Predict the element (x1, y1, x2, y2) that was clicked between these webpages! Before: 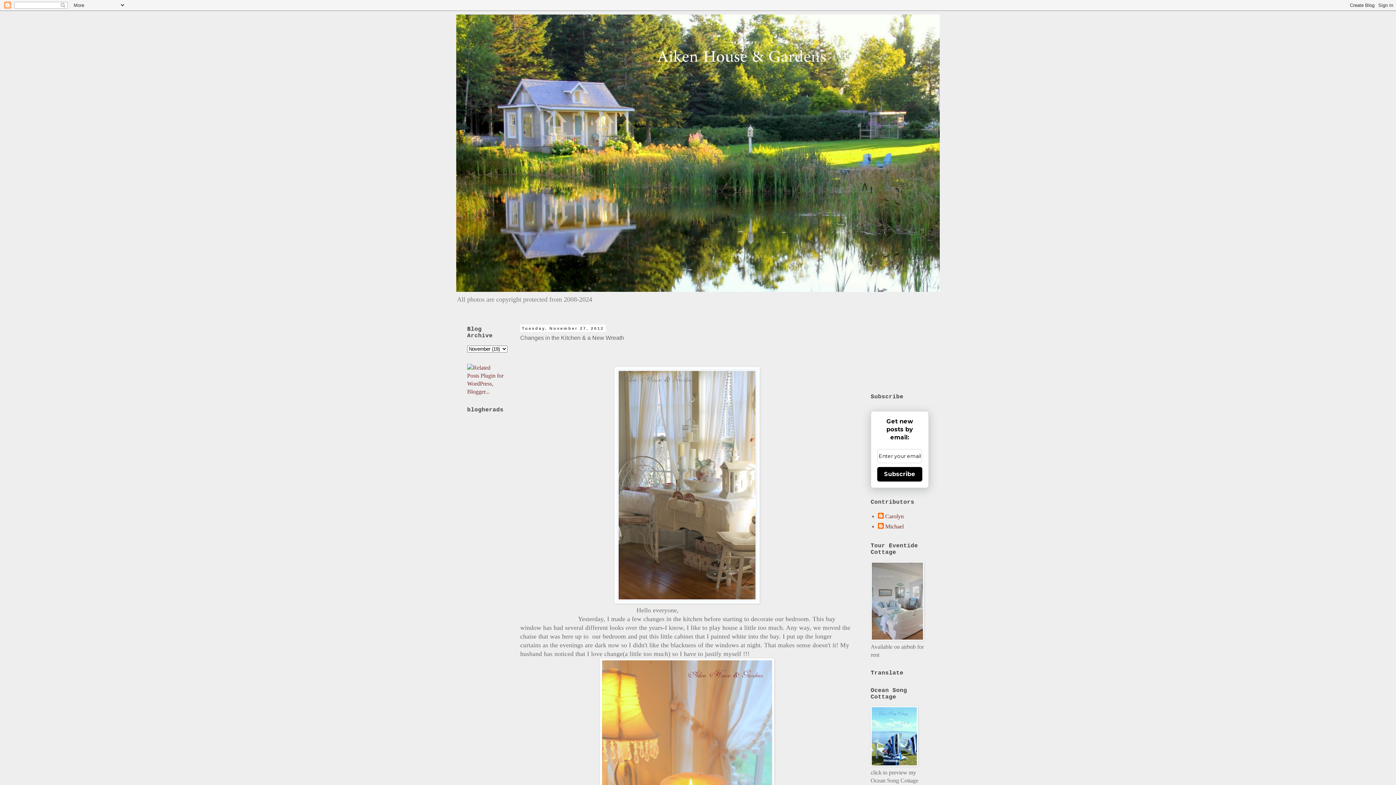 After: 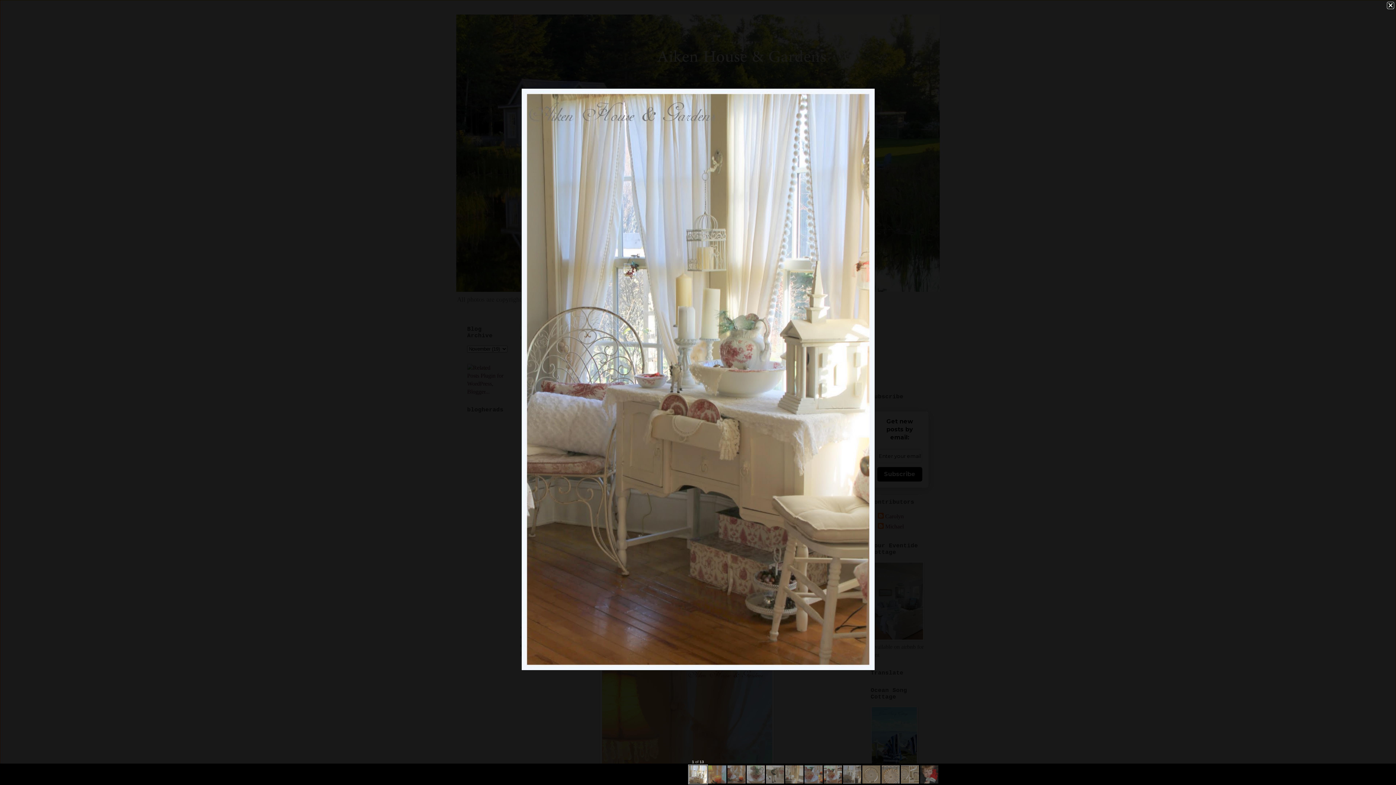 Action: bbox: (614, 598, 760, 605)